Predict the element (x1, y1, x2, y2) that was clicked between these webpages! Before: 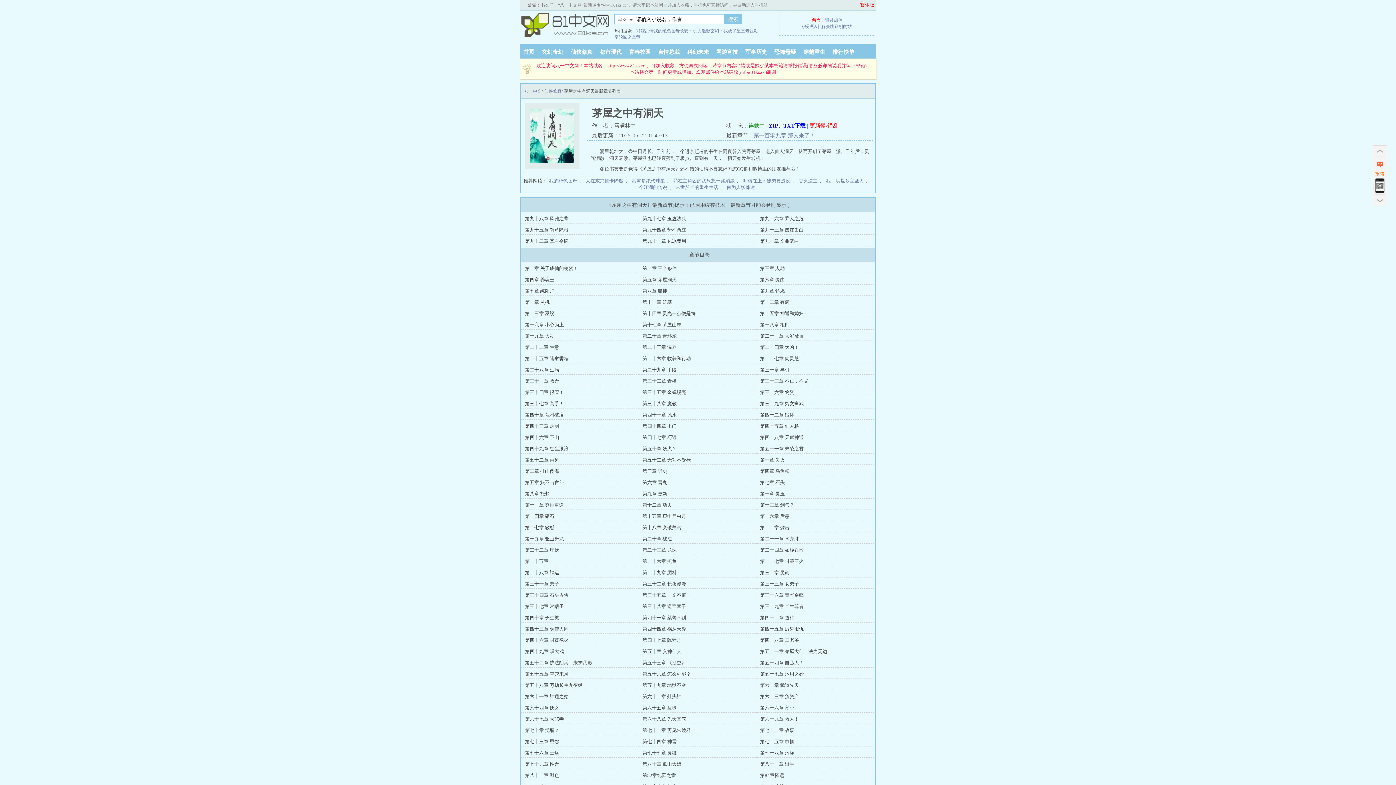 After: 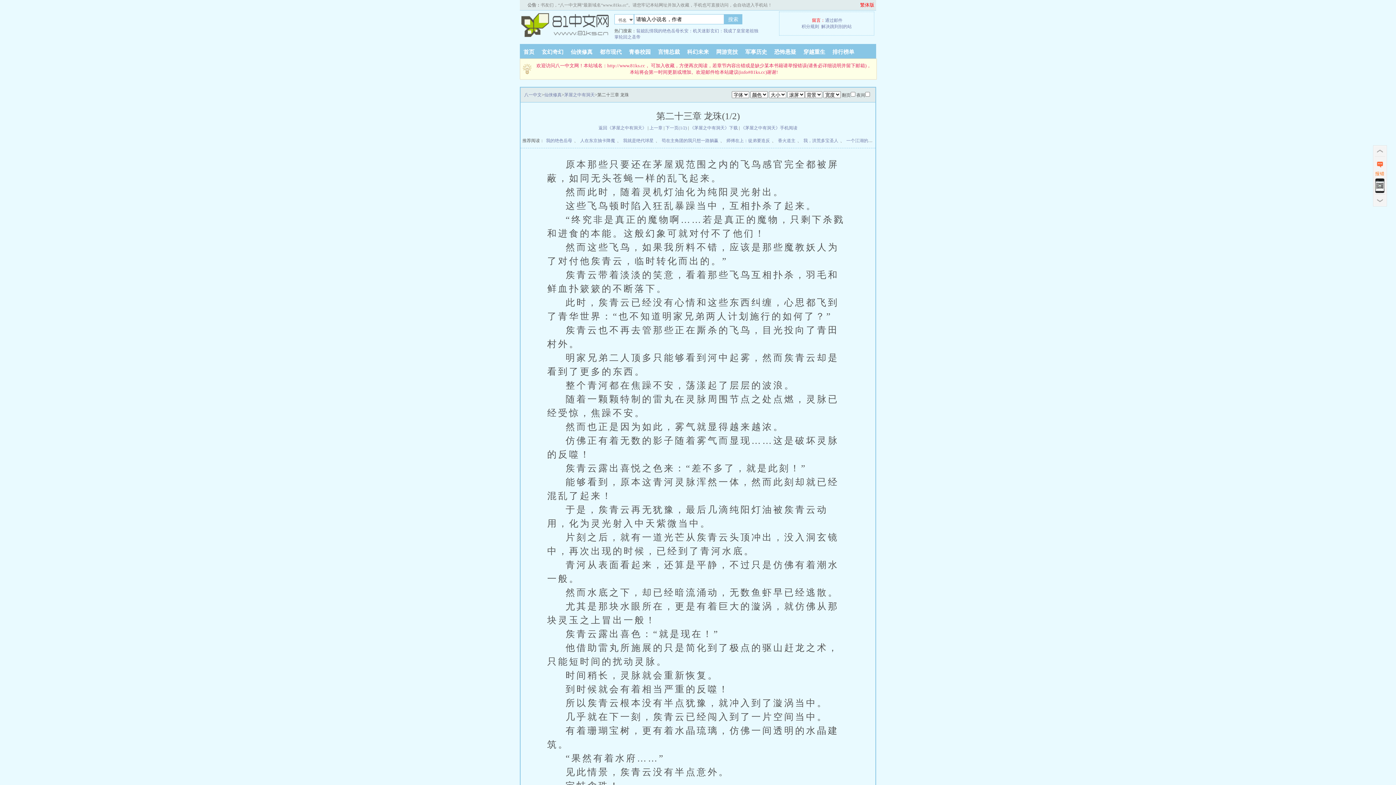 Action: label: 第二十三章 龙珠 bbox: (642, 547, 676, 553)